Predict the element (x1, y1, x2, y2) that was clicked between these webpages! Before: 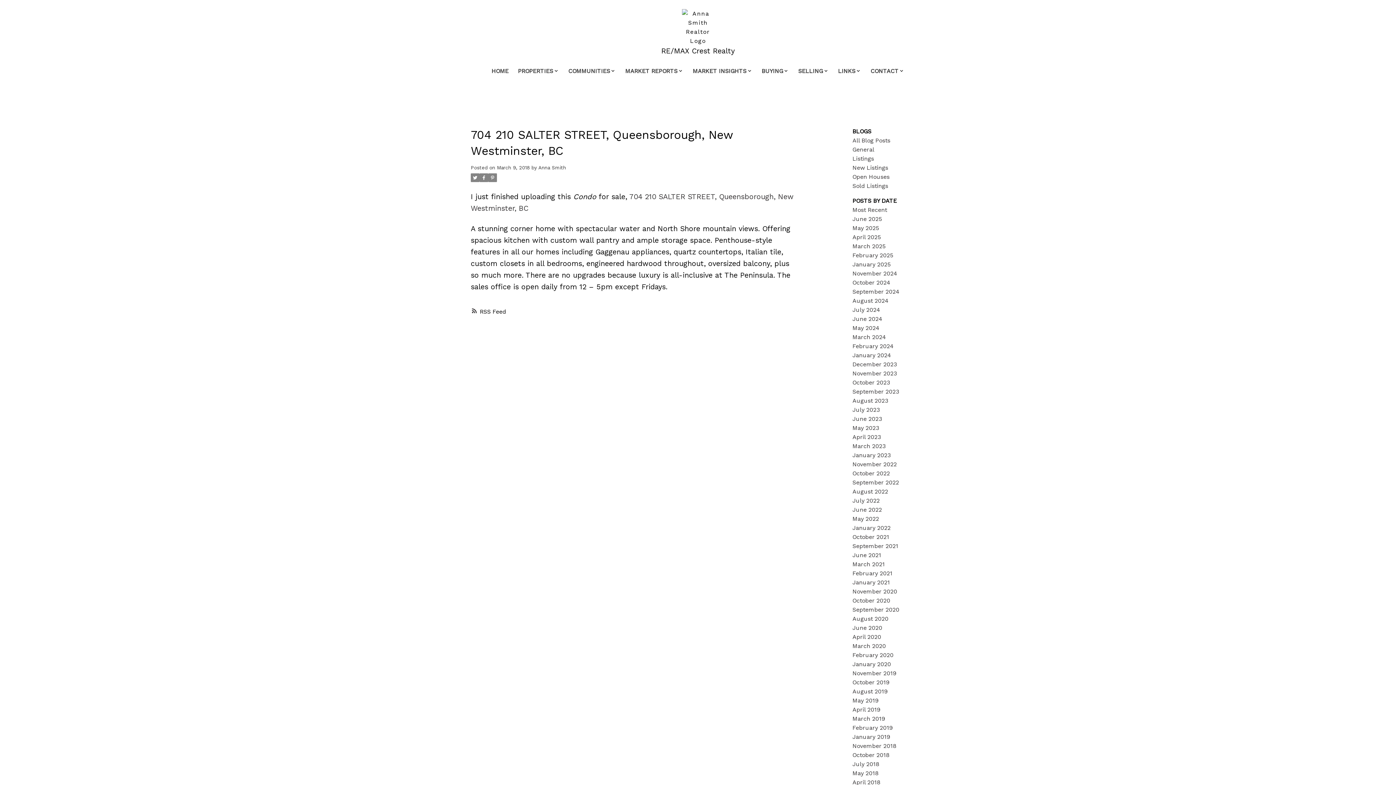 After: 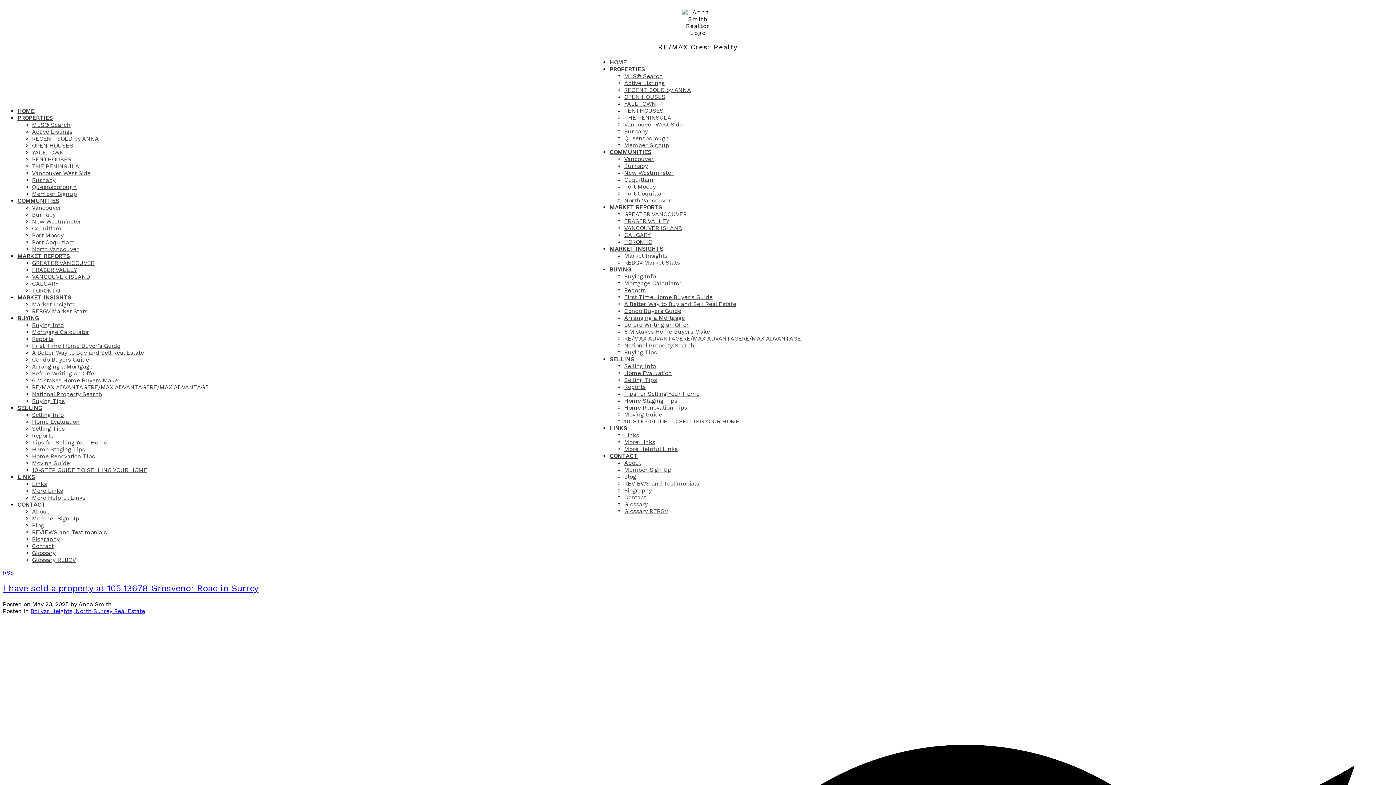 Action: label: May 2025 bbox: (852, 224, 879, 231)